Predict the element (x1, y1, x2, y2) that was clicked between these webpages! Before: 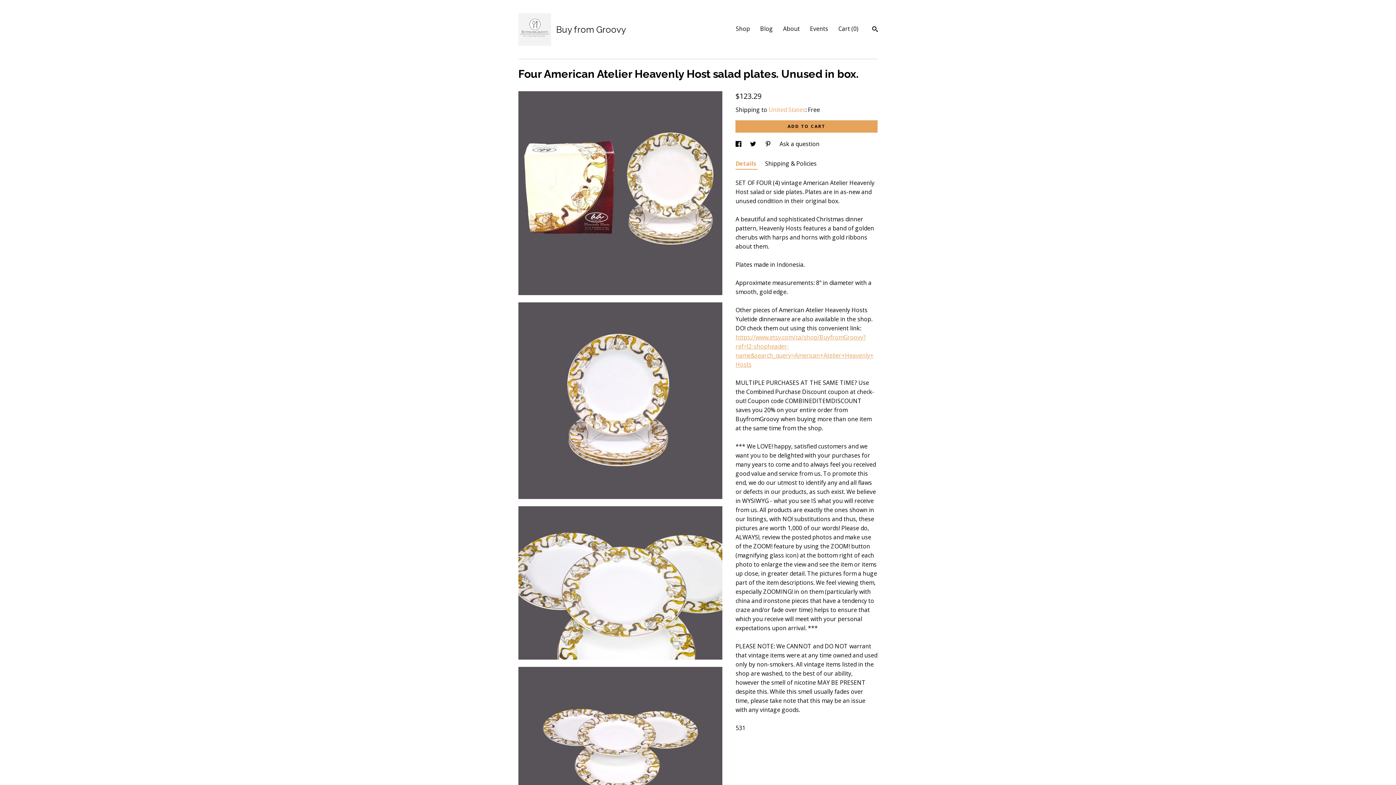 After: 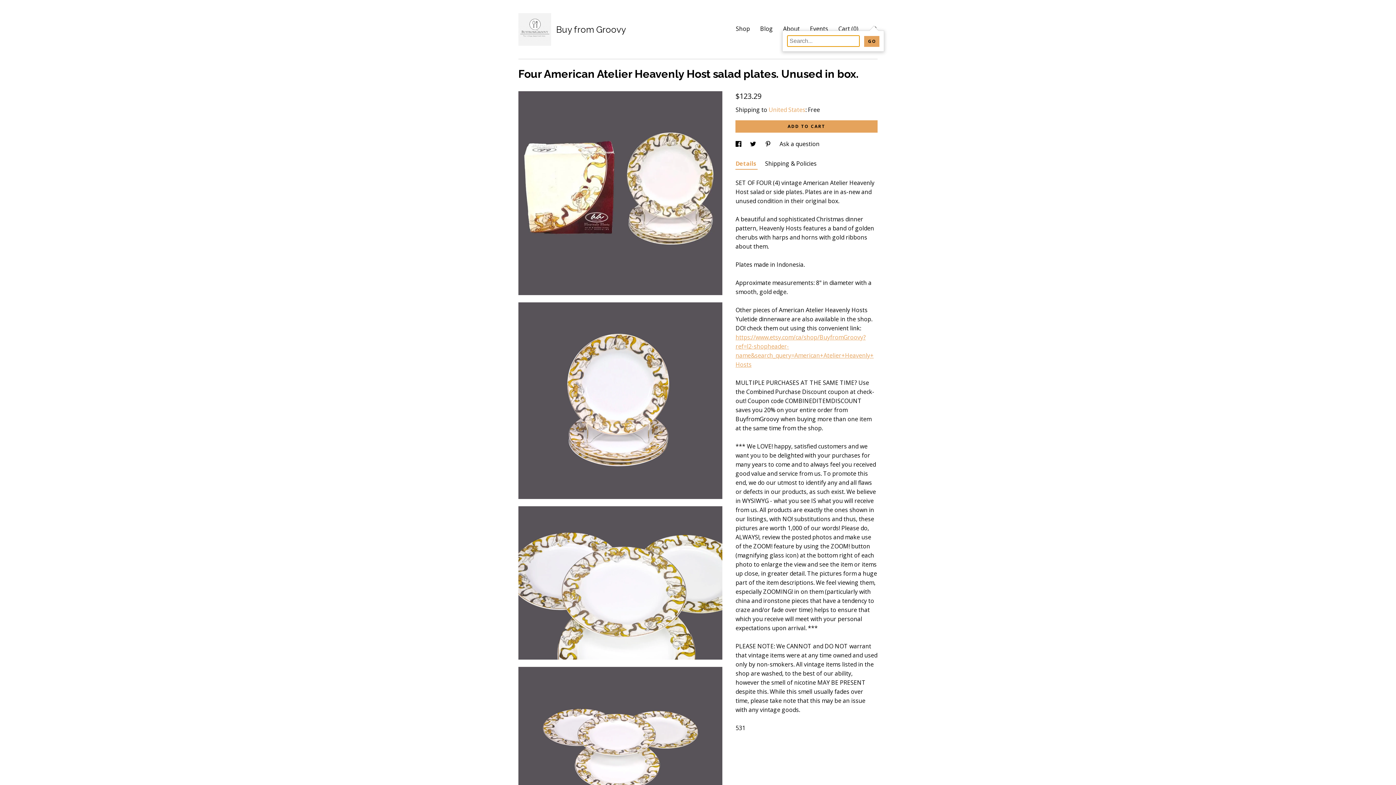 Action: label: Search bbox: (872, 25, 877, 33)